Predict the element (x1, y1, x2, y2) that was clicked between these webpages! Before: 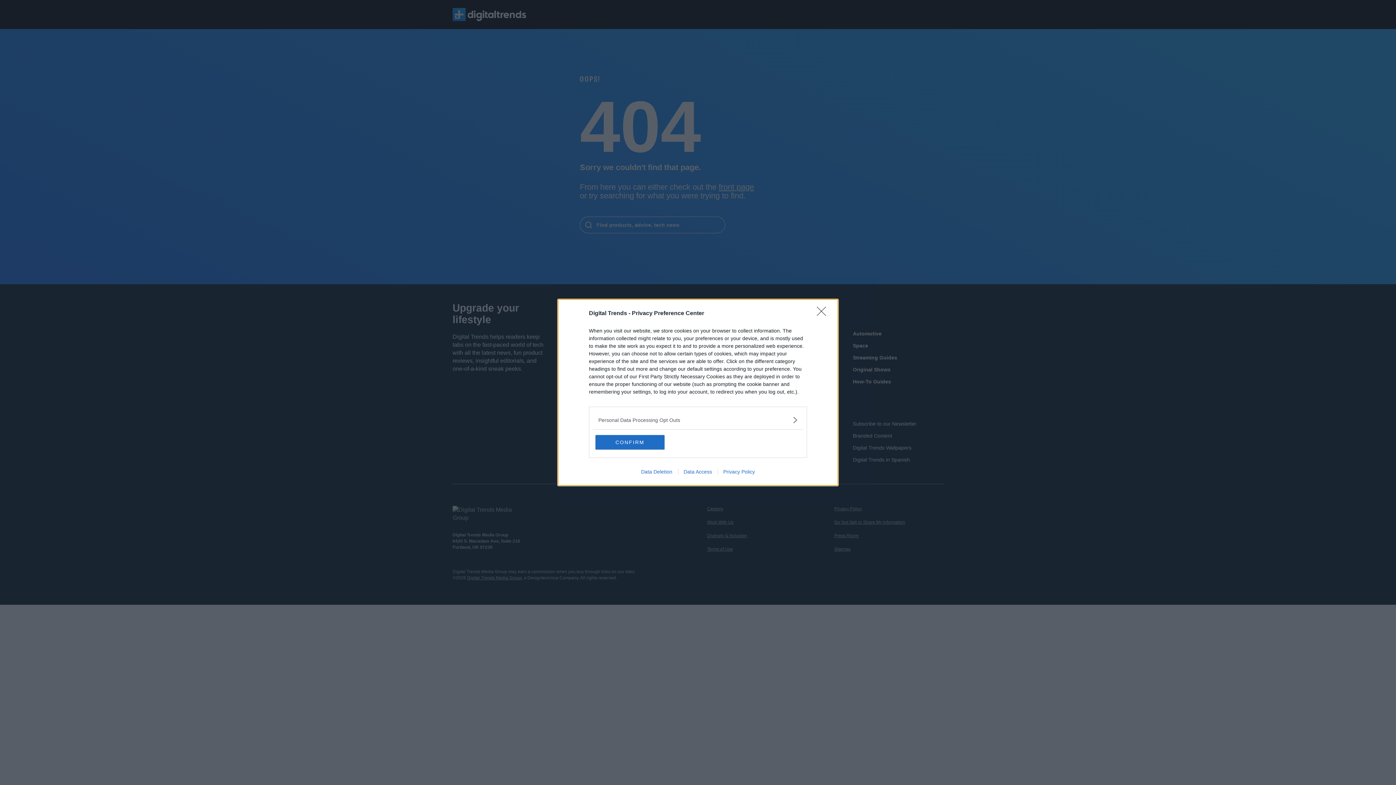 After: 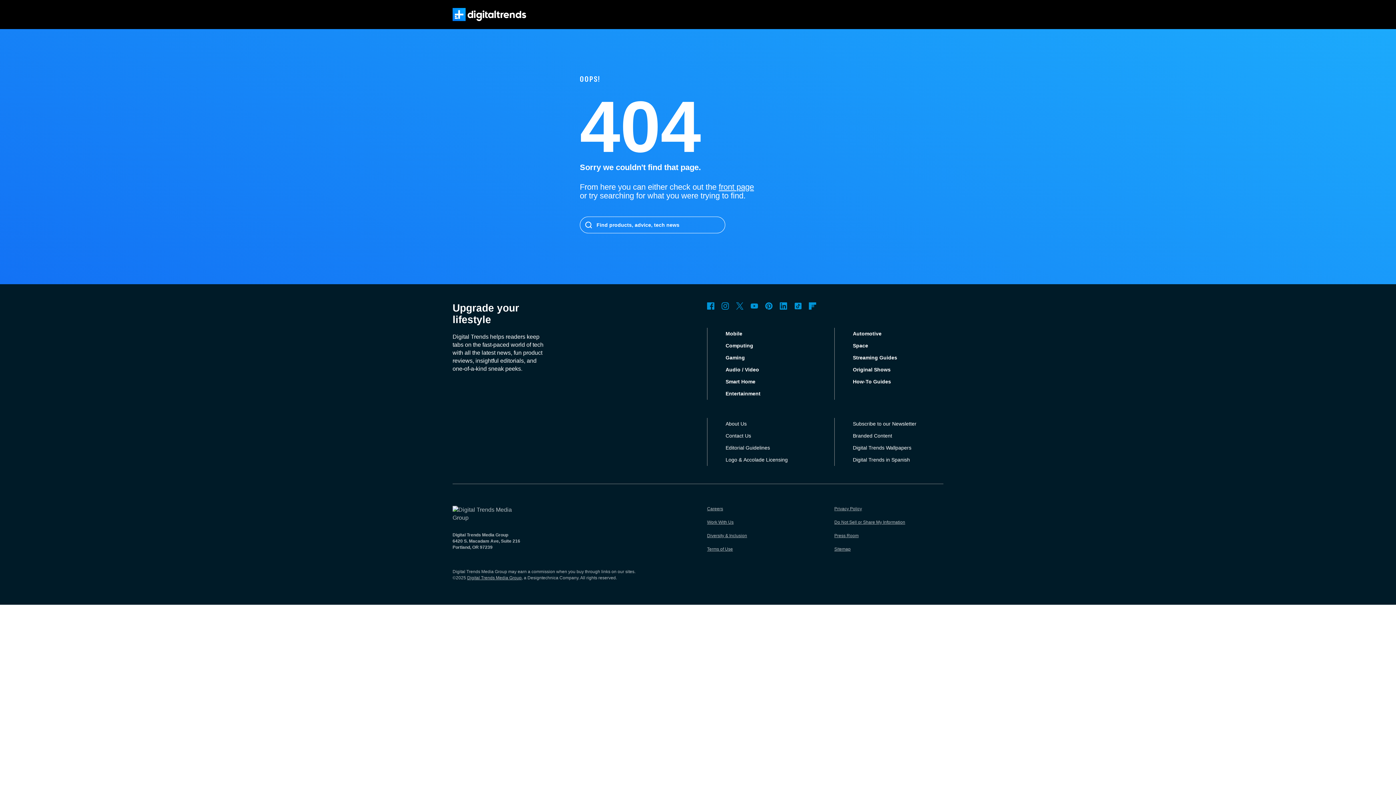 Action: label: Close bbox: (817, 306, 830, 320)